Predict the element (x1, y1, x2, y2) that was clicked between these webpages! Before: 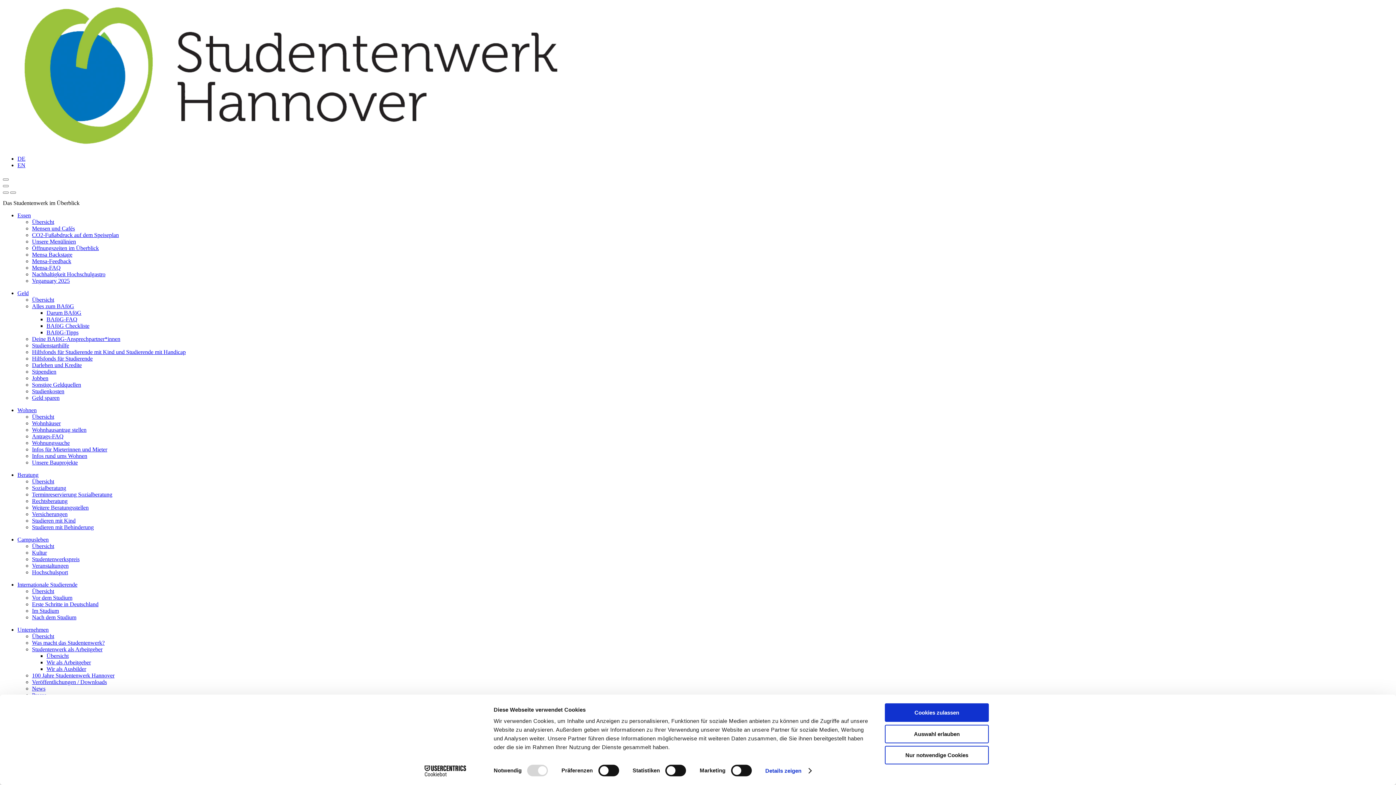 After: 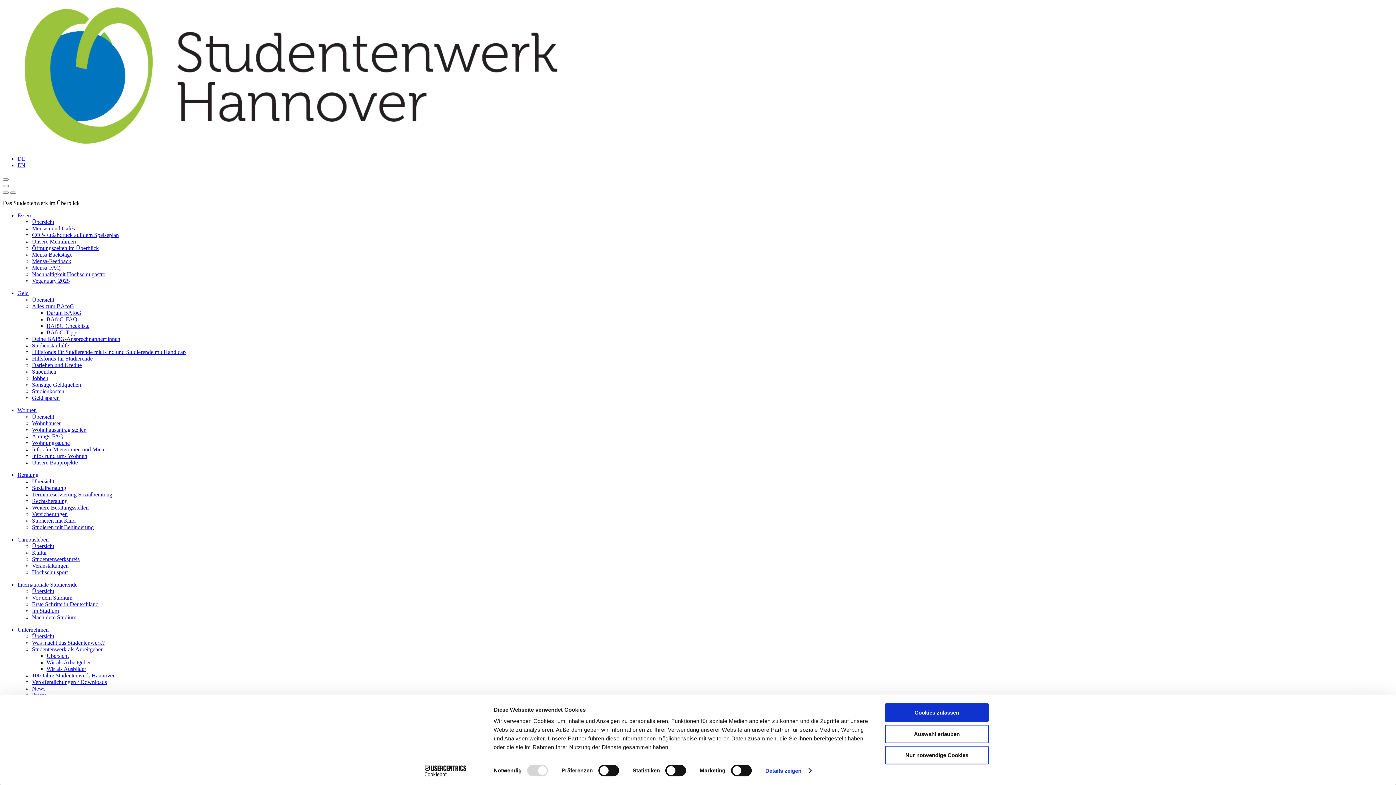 Action: bbox: (17, 472, 38, 478) label: Beratung